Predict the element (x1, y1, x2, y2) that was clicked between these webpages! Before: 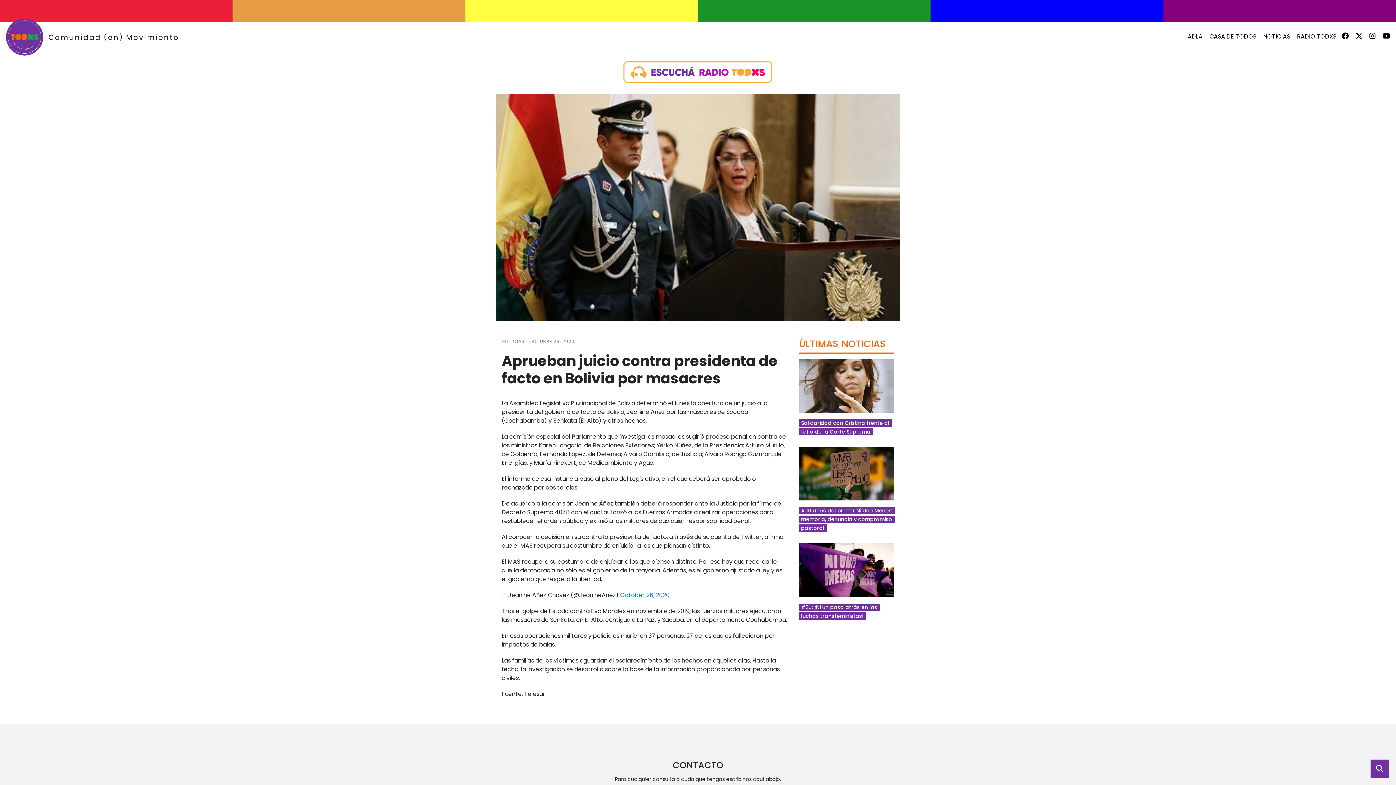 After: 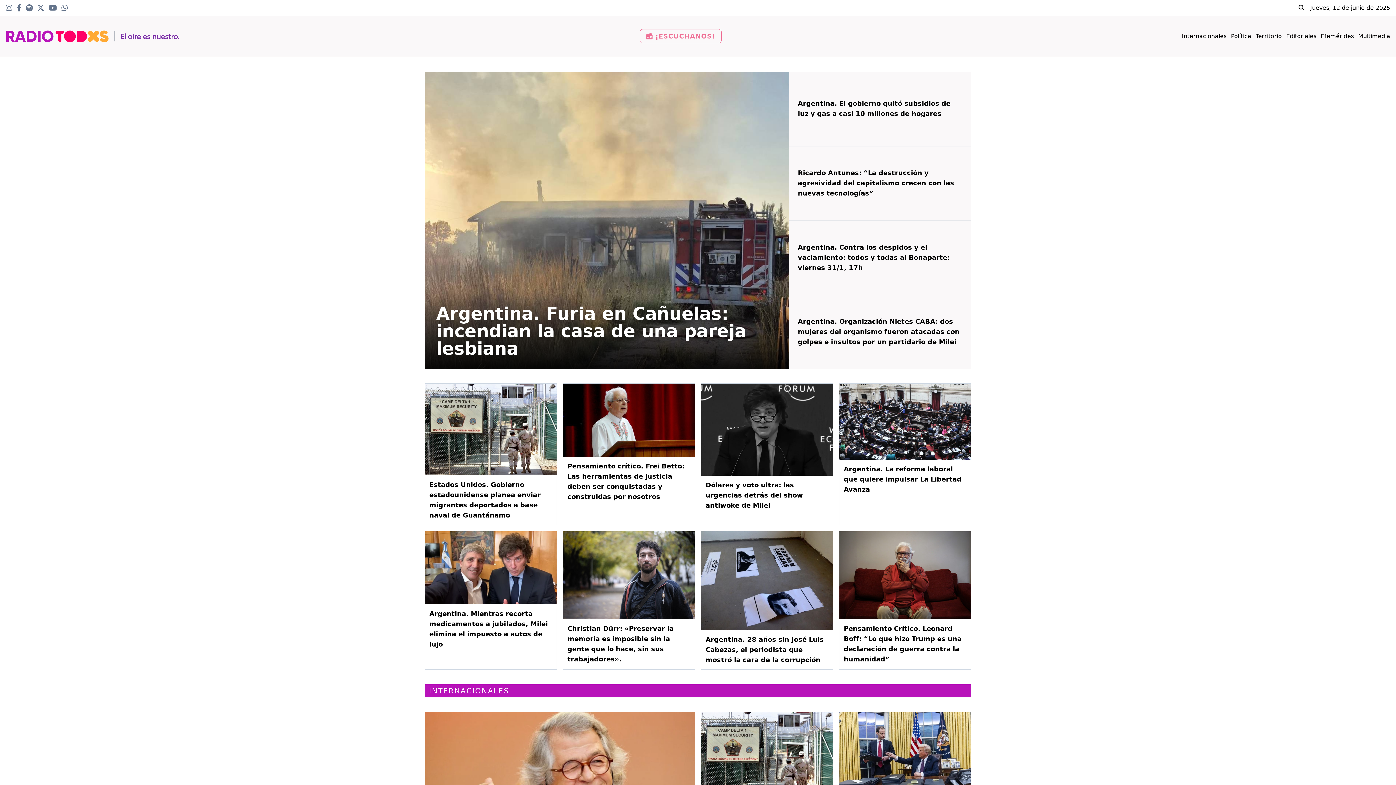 Action: label: RADIO TODXS bbox: (1297, 32, 1336, 42)